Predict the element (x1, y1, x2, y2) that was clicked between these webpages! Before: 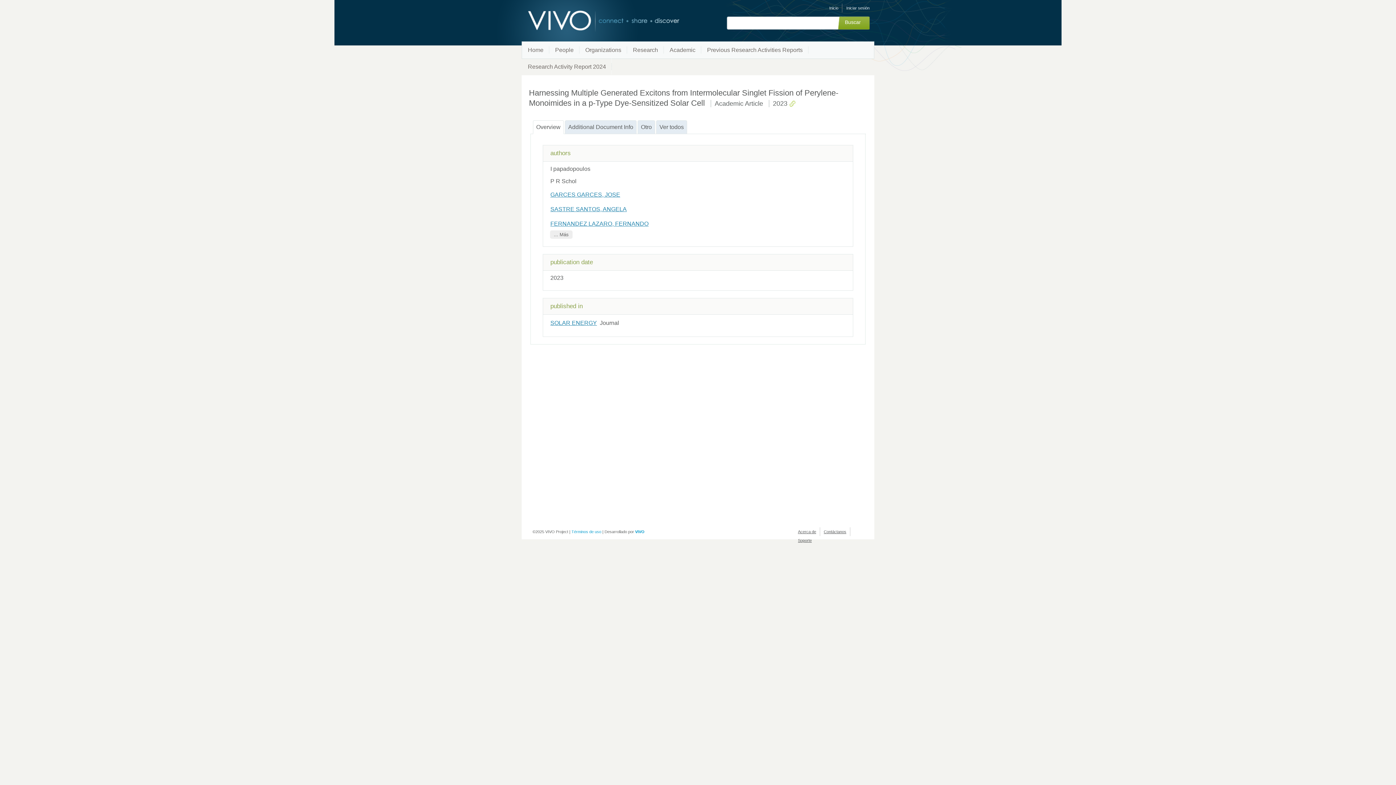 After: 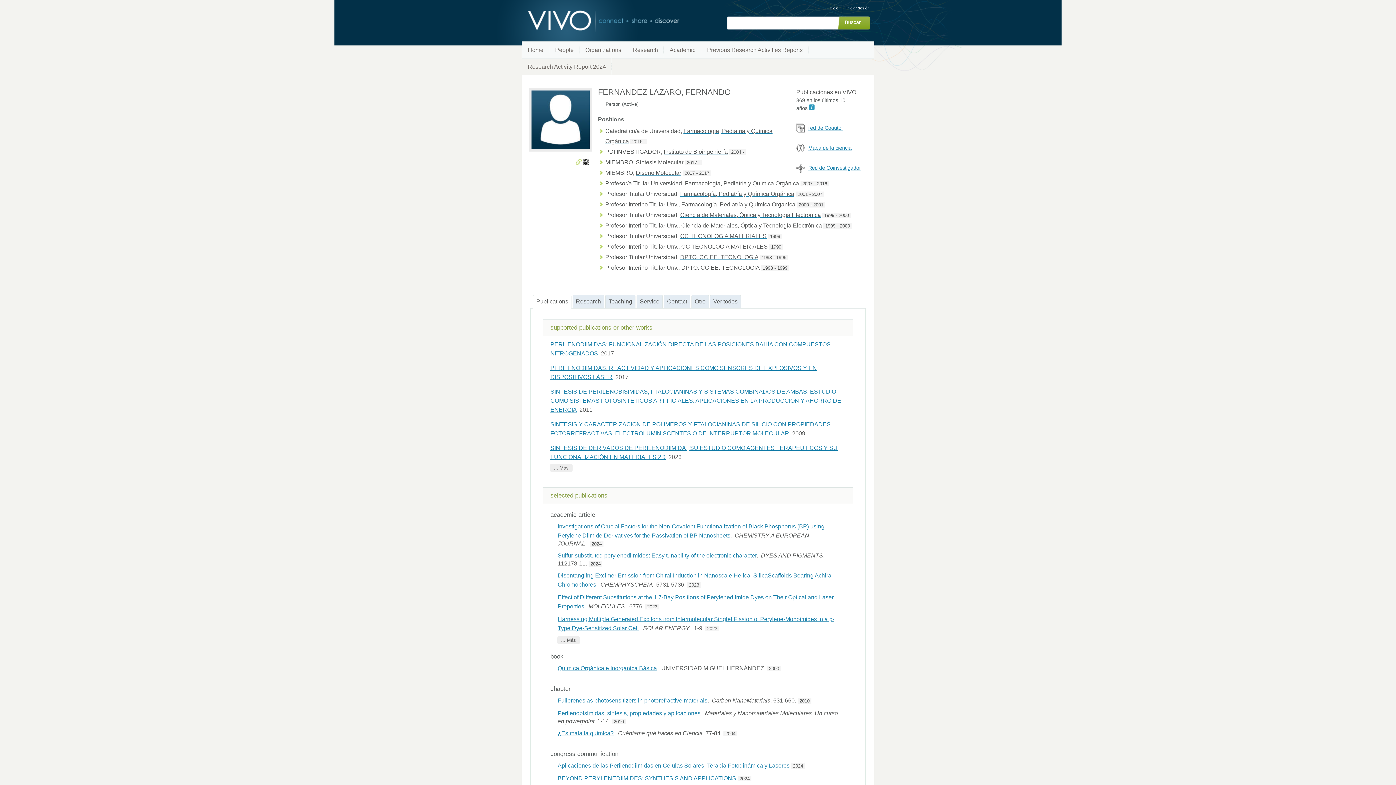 Action: label: FERNANDEZ LAZARO, FERNANDO bbox: (550, 220, 648, 226)